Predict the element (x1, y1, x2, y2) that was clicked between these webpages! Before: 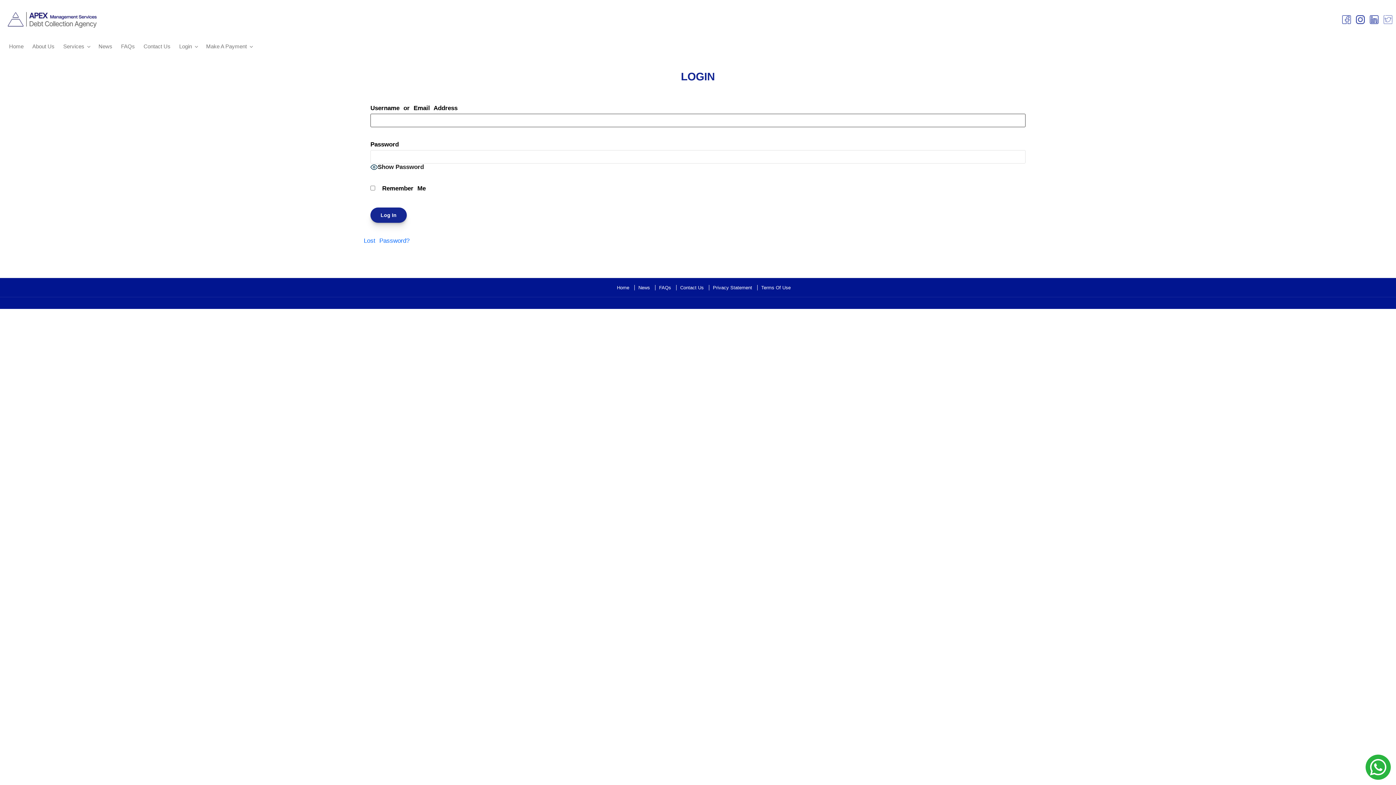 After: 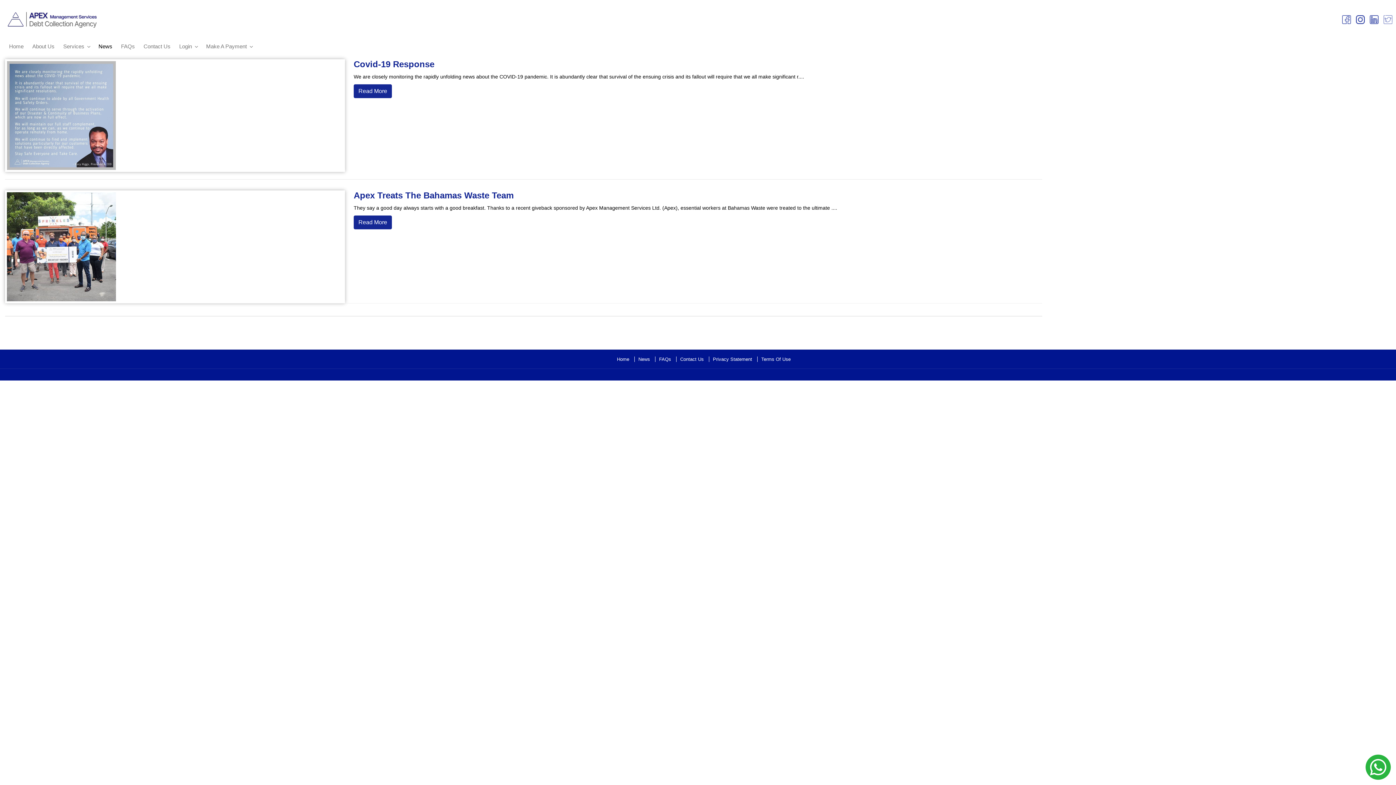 Action: label: News bbox: (94, 40, 116, 52)